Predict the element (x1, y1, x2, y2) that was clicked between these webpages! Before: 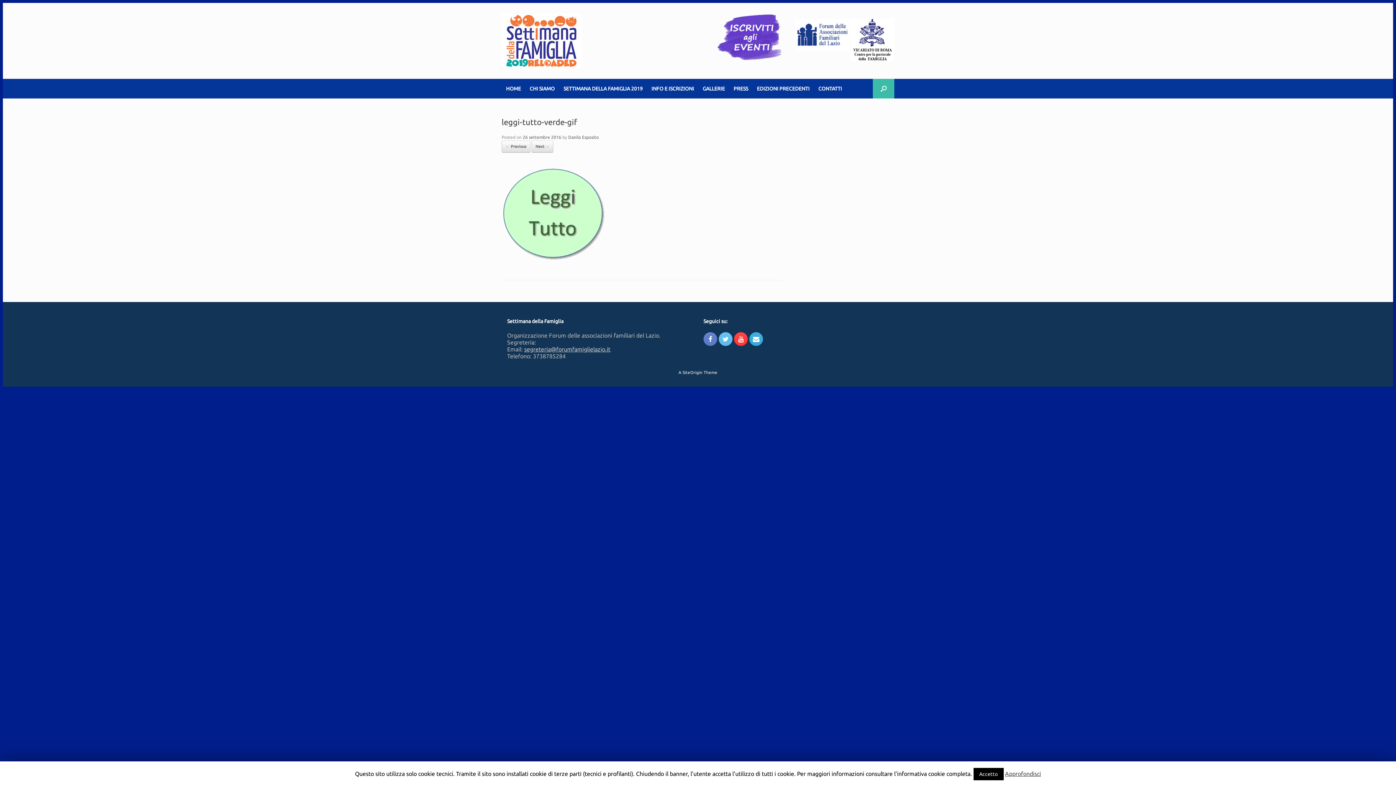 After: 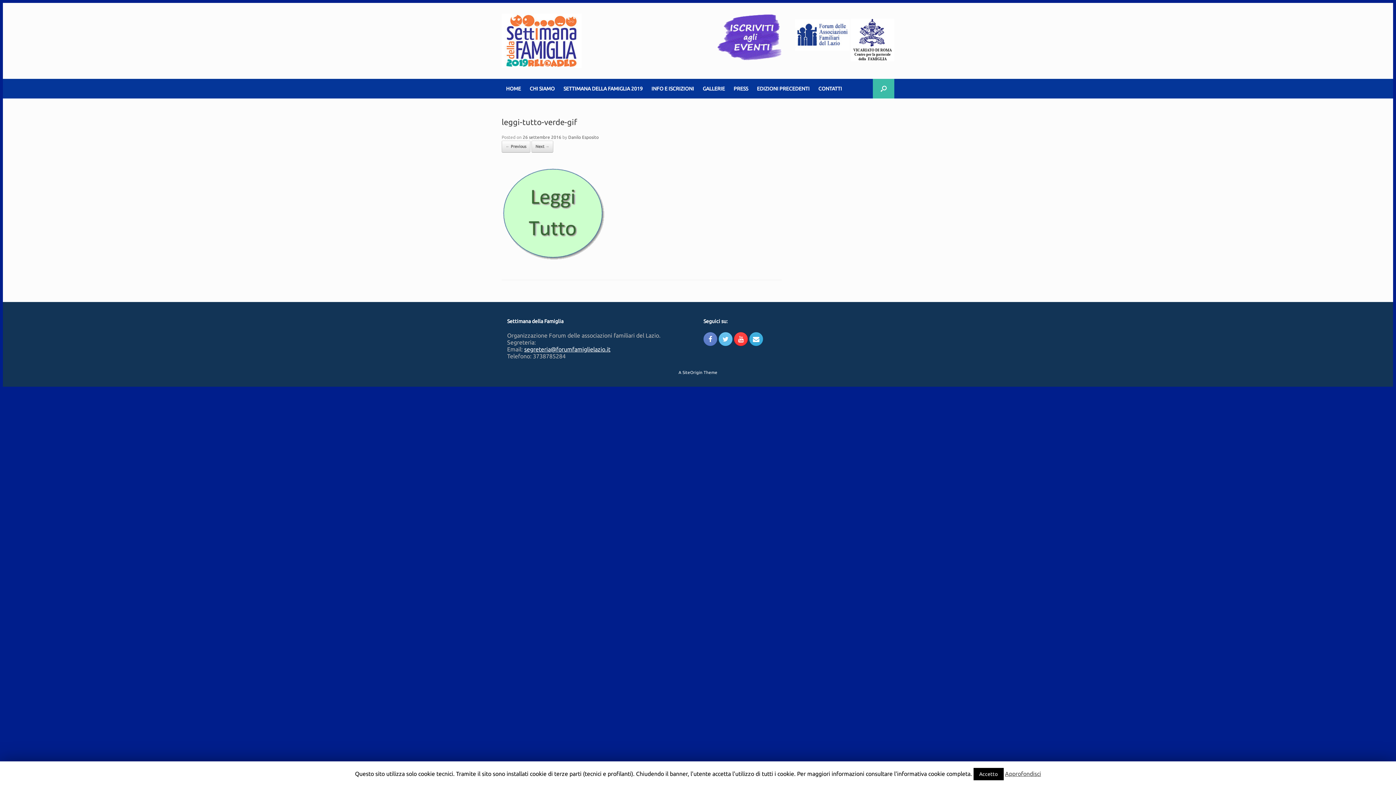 Action: label: segreteria@forumfamiglielazio.it bbox: (524, 346, 610, 352)